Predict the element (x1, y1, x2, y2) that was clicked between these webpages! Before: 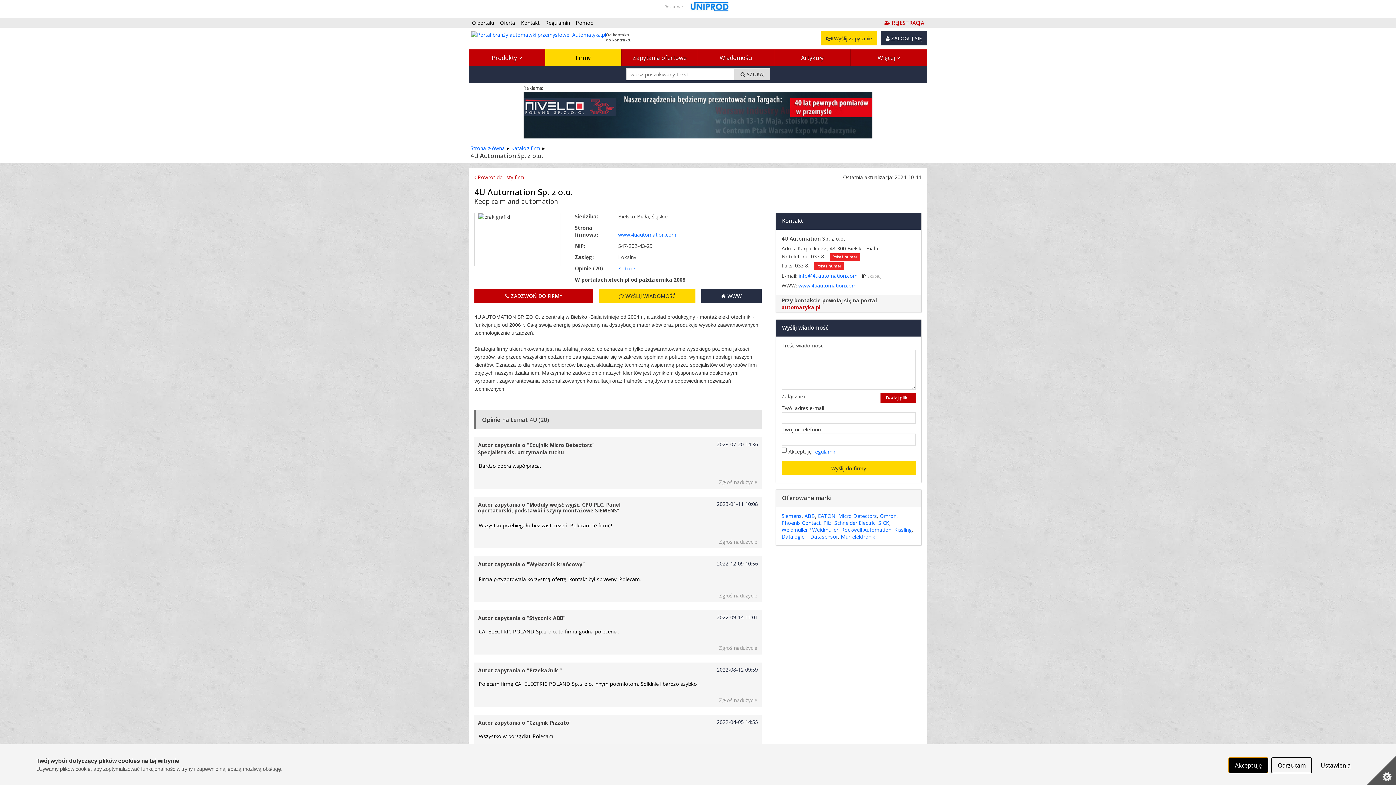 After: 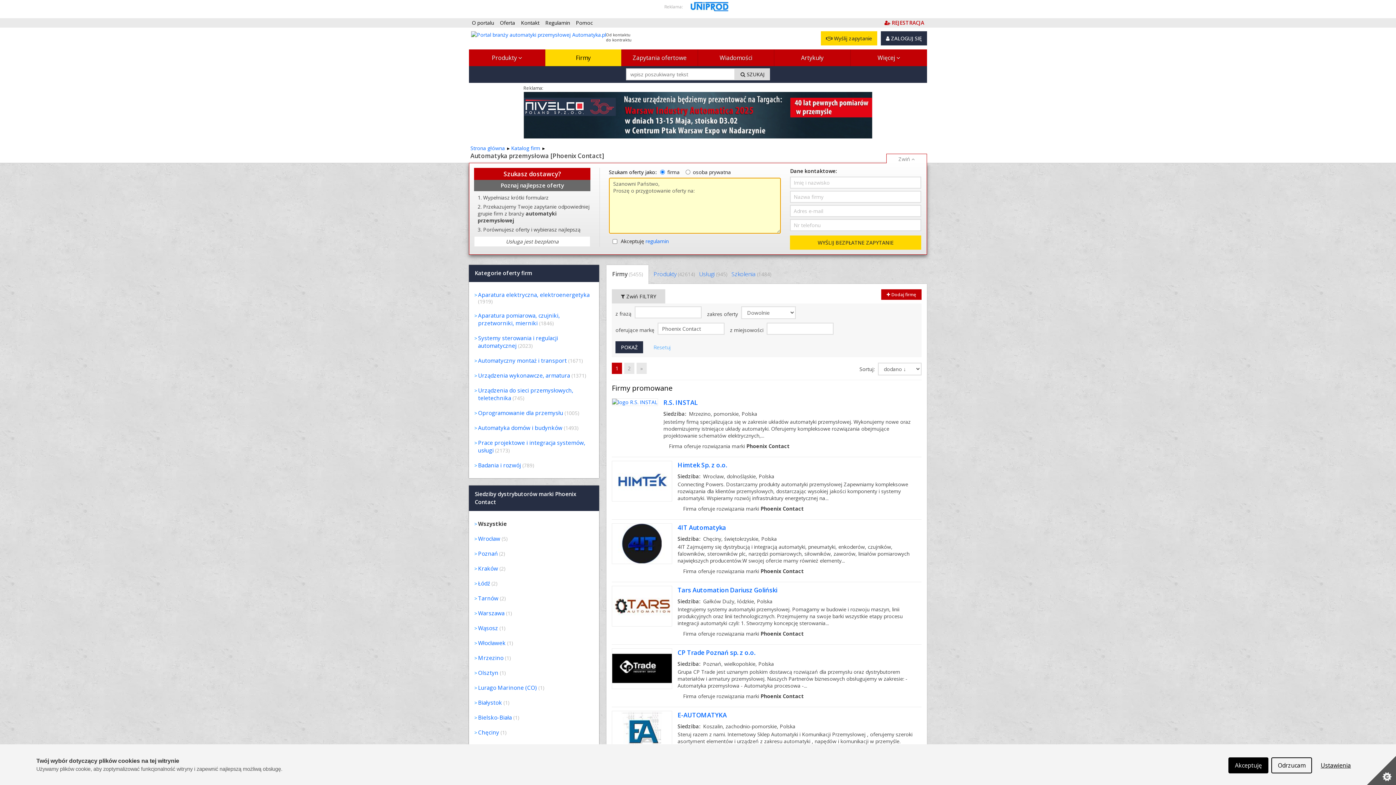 Action: label: Phoenix Contact bbox: (781, 519, 820, 526)